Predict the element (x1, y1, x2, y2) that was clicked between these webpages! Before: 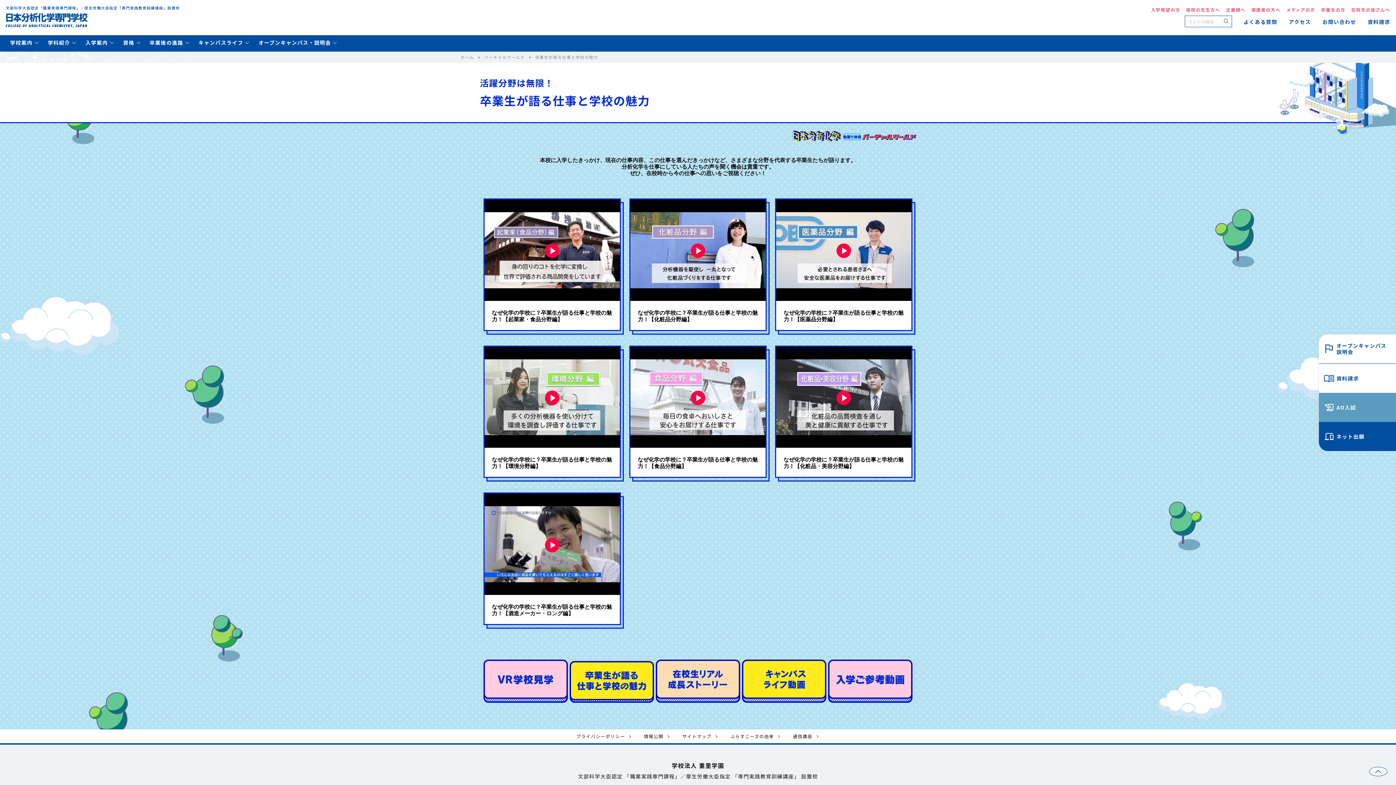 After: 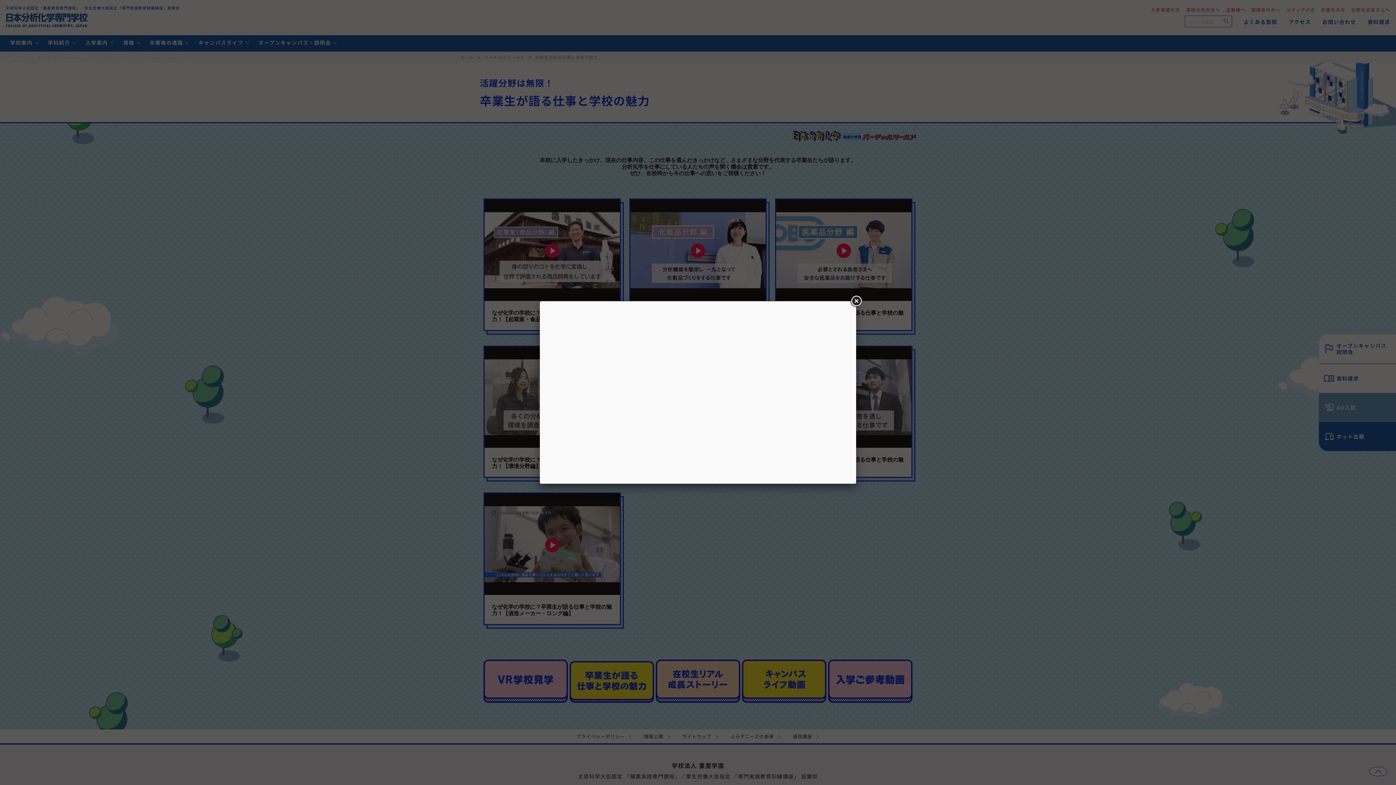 Action: label: なぜ化学の学校に？卒業生が語る仕事と学校の魅力！【食品分野編】 bbox: (629, 345, 766, 478)